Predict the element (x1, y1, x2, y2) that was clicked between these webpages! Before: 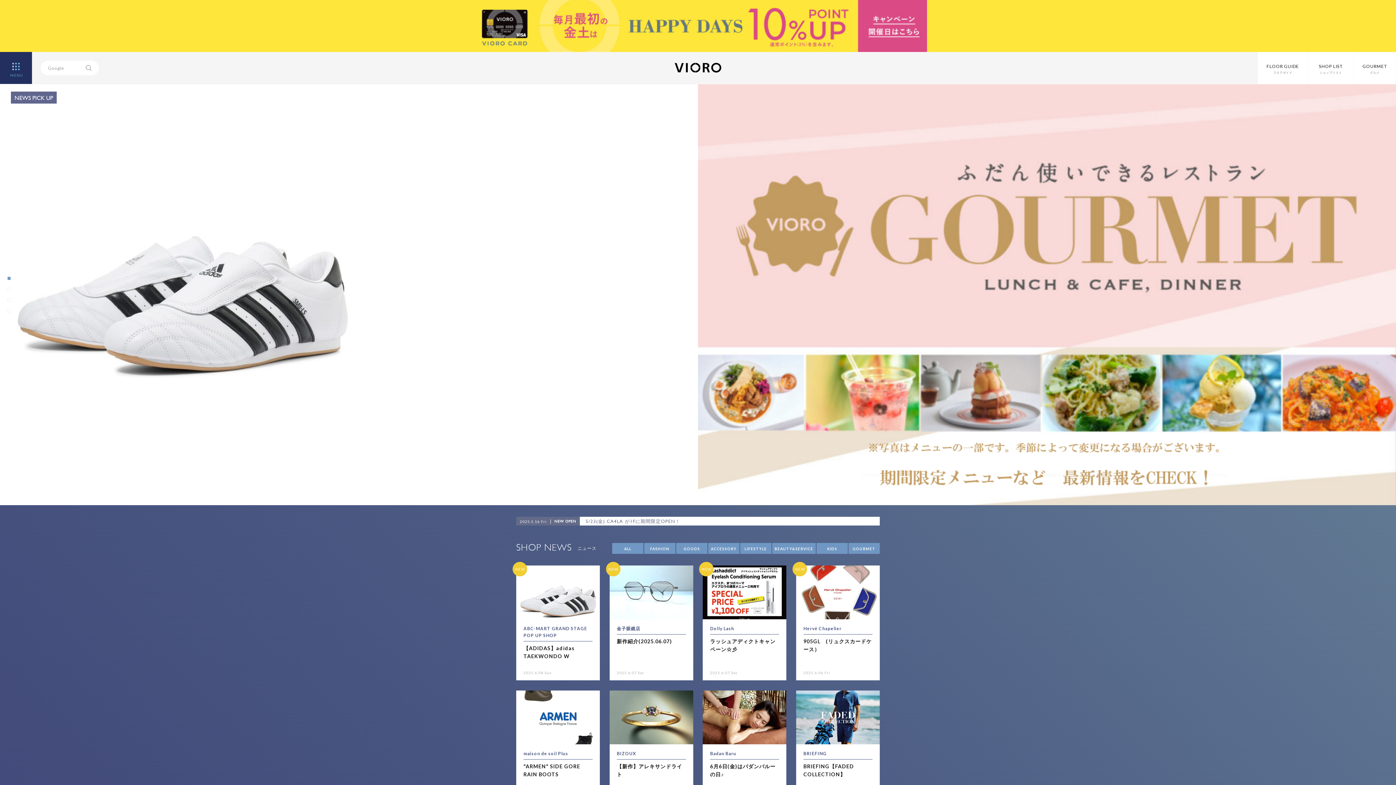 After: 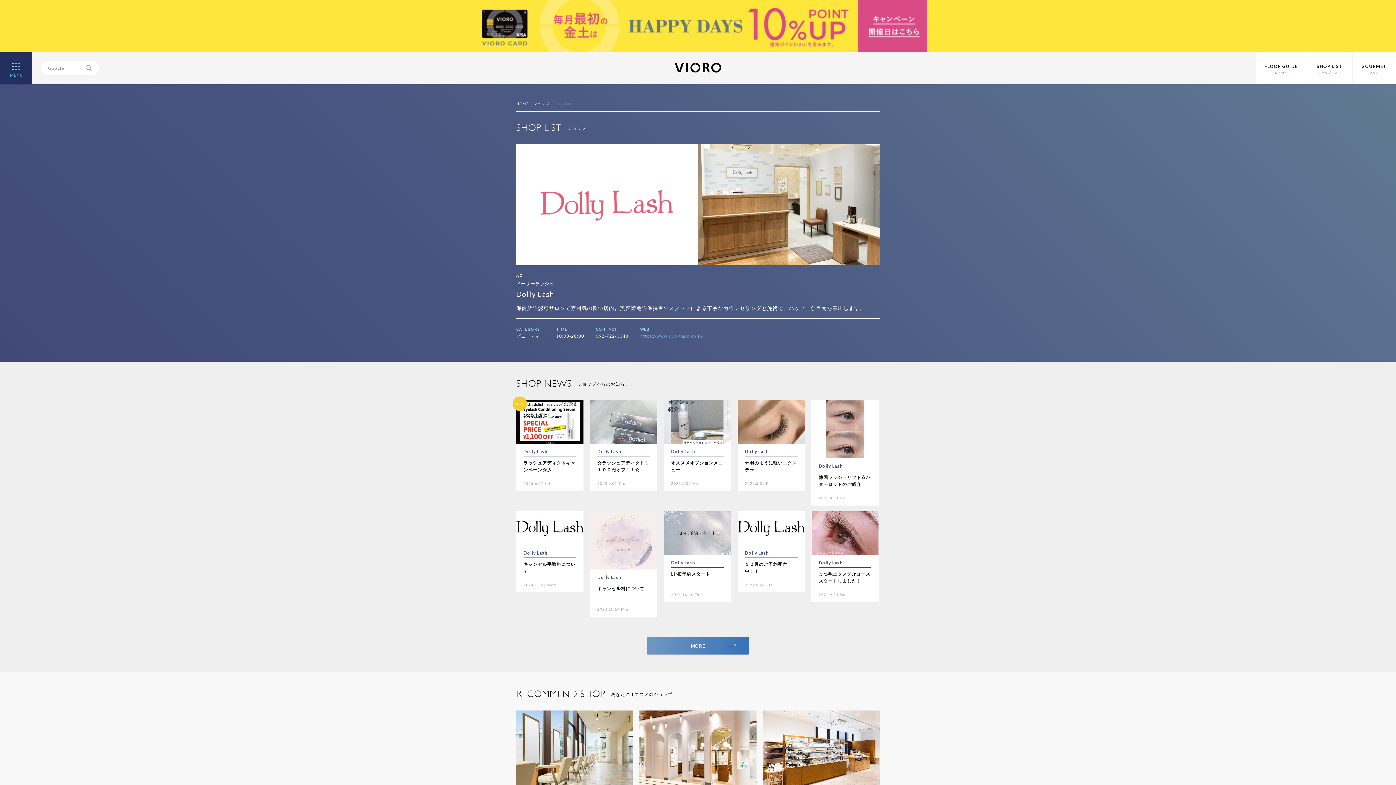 Action: label: Dolly Lash bbox: (710, 626, 734, 631)